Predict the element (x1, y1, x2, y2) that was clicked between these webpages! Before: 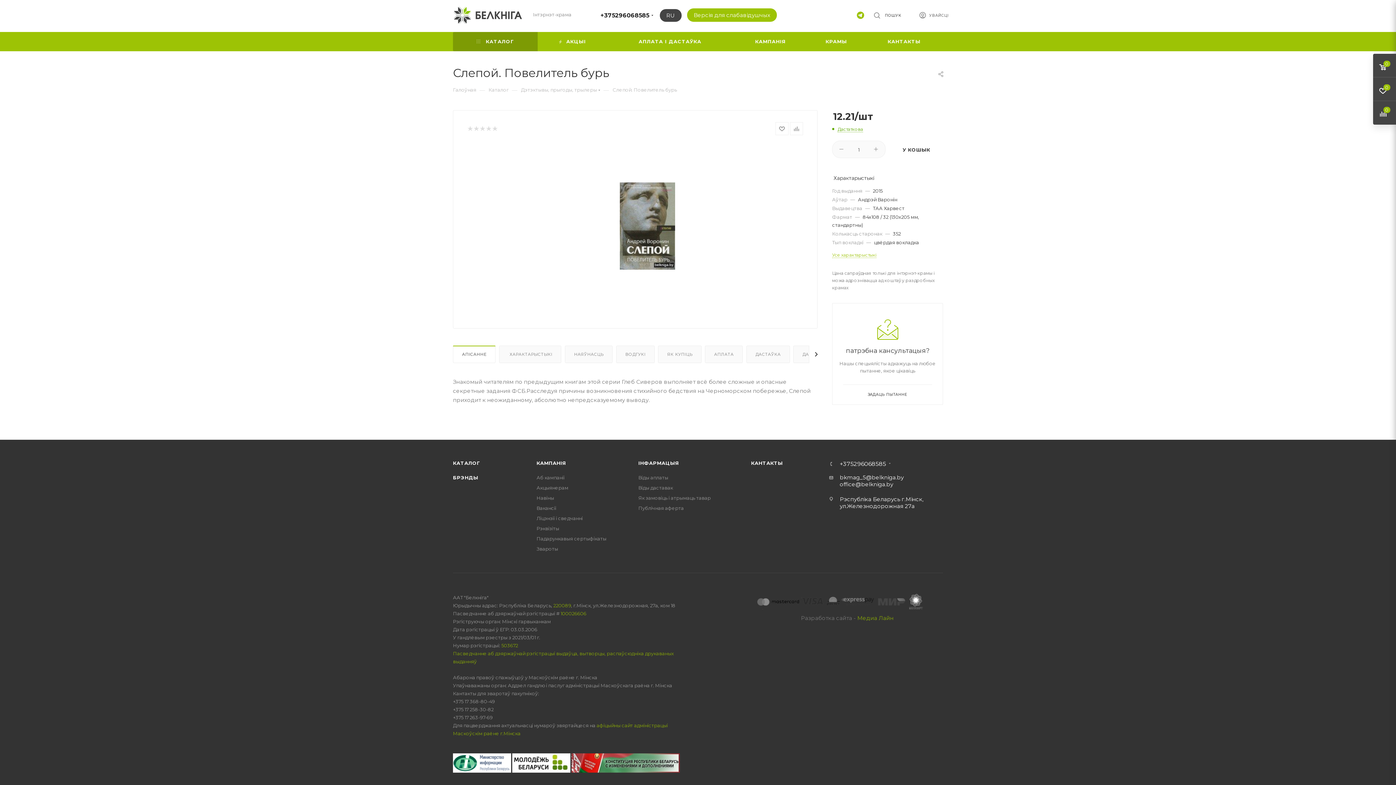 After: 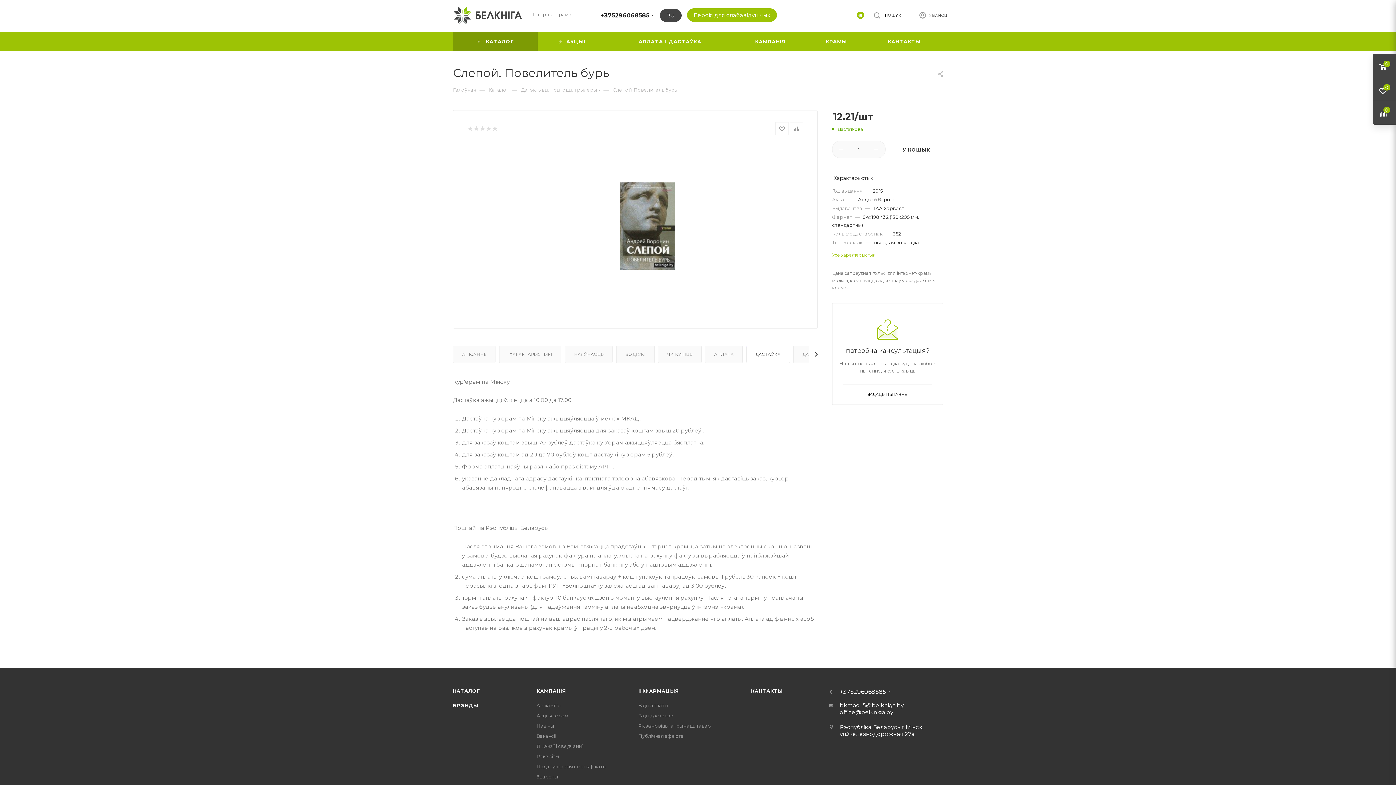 Action: label: ДАСТАЎКА bbox: (746, 346, 789, 362)